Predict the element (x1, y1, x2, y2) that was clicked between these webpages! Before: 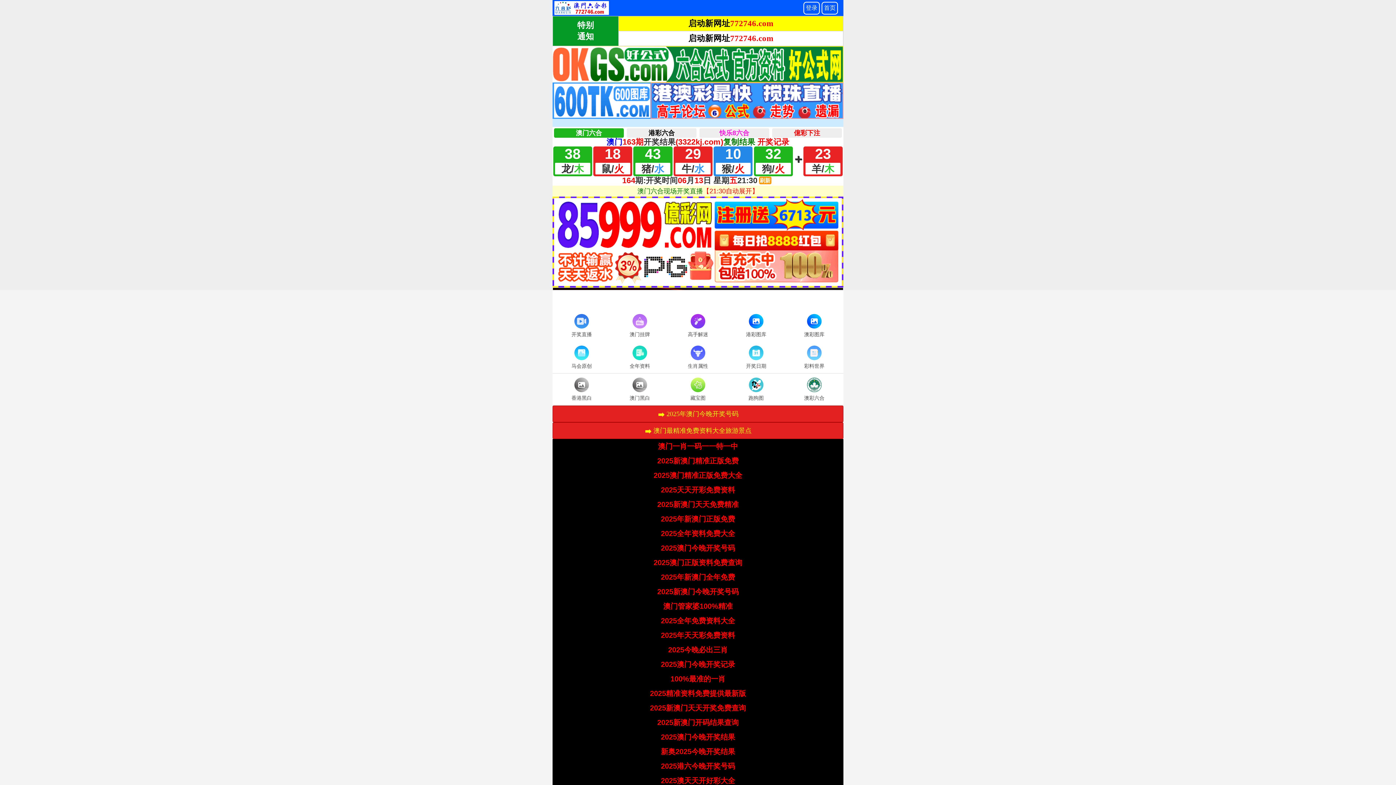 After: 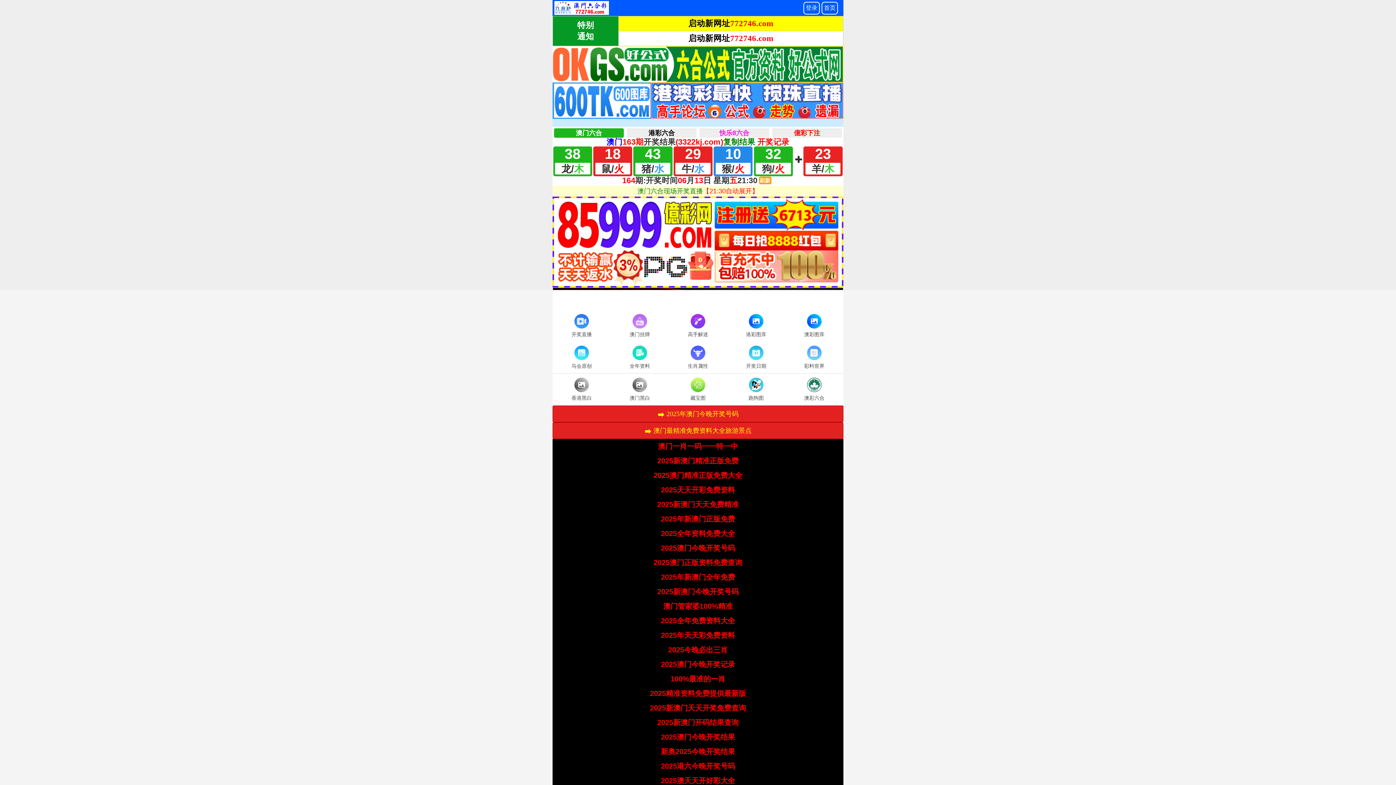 Action: label: 2025澳门今晚开奖记录 bbox: (661, 660, 735, 668)